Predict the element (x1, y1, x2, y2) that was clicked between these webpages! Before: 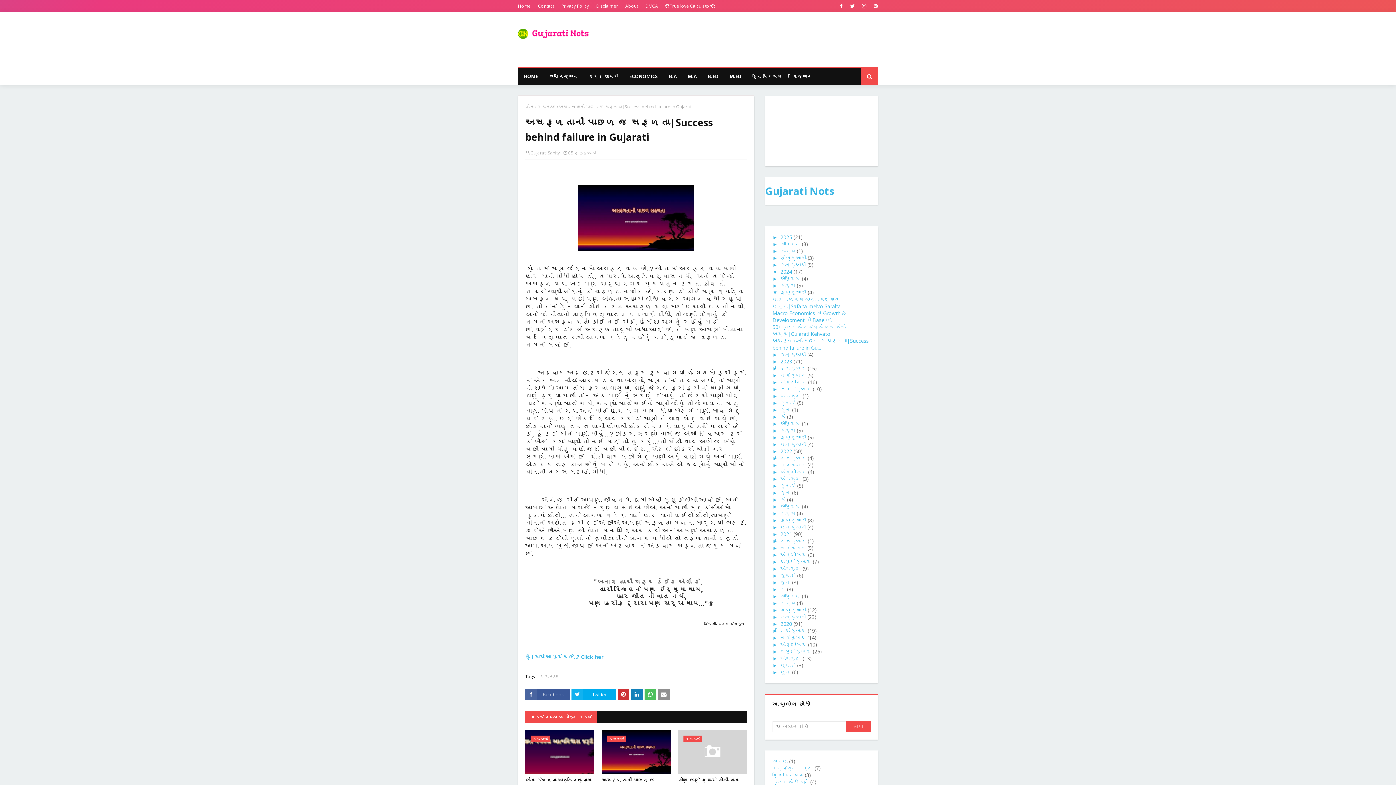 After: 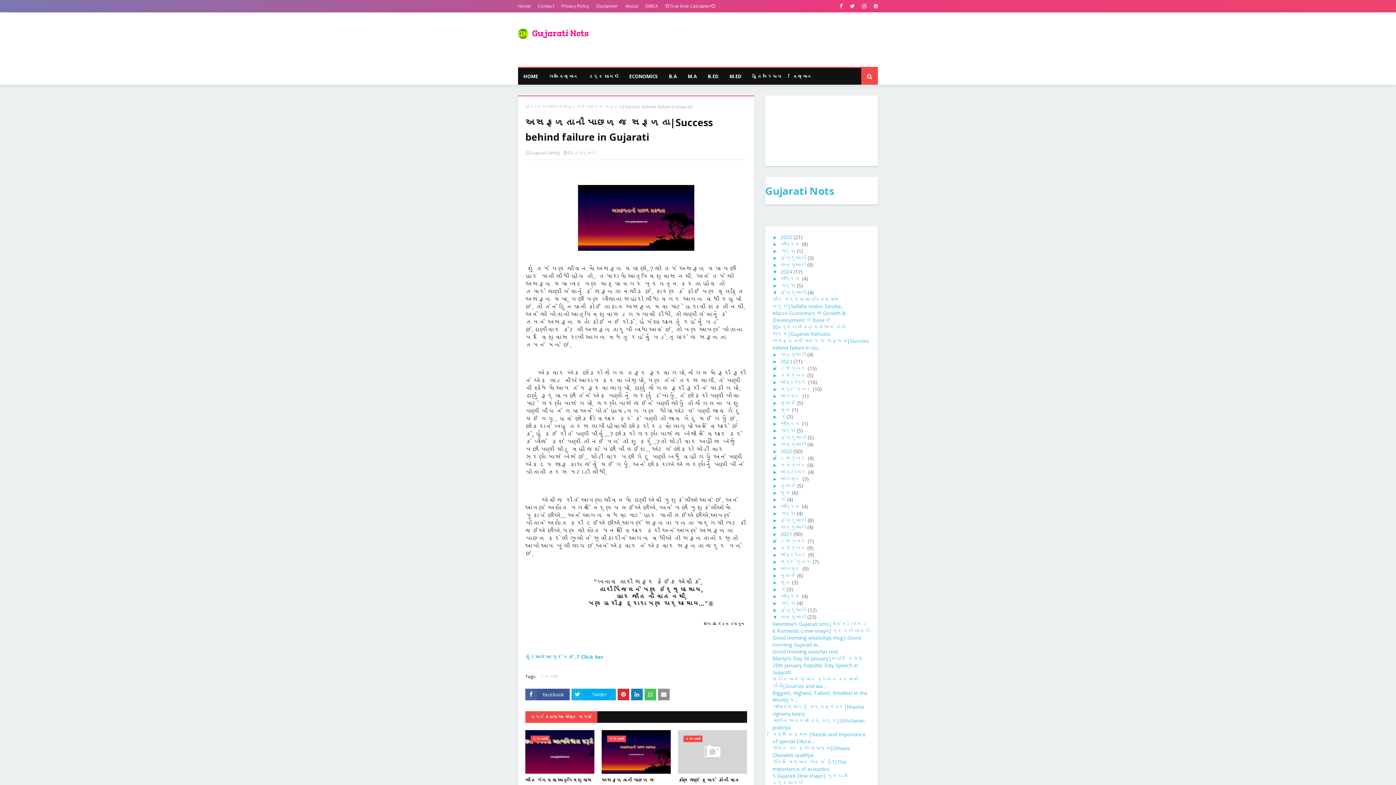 Action: bbox: (772, 613, 780, 620) label: ►  